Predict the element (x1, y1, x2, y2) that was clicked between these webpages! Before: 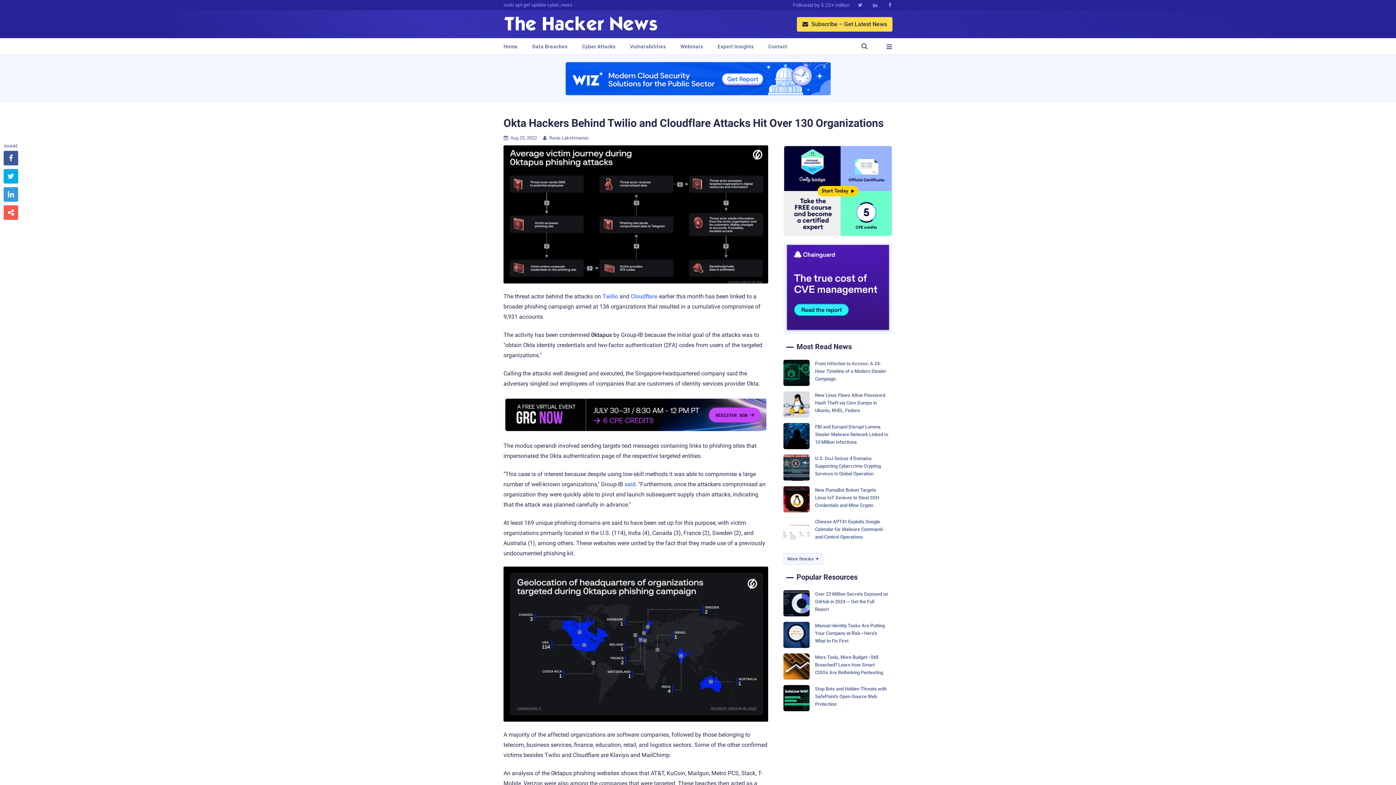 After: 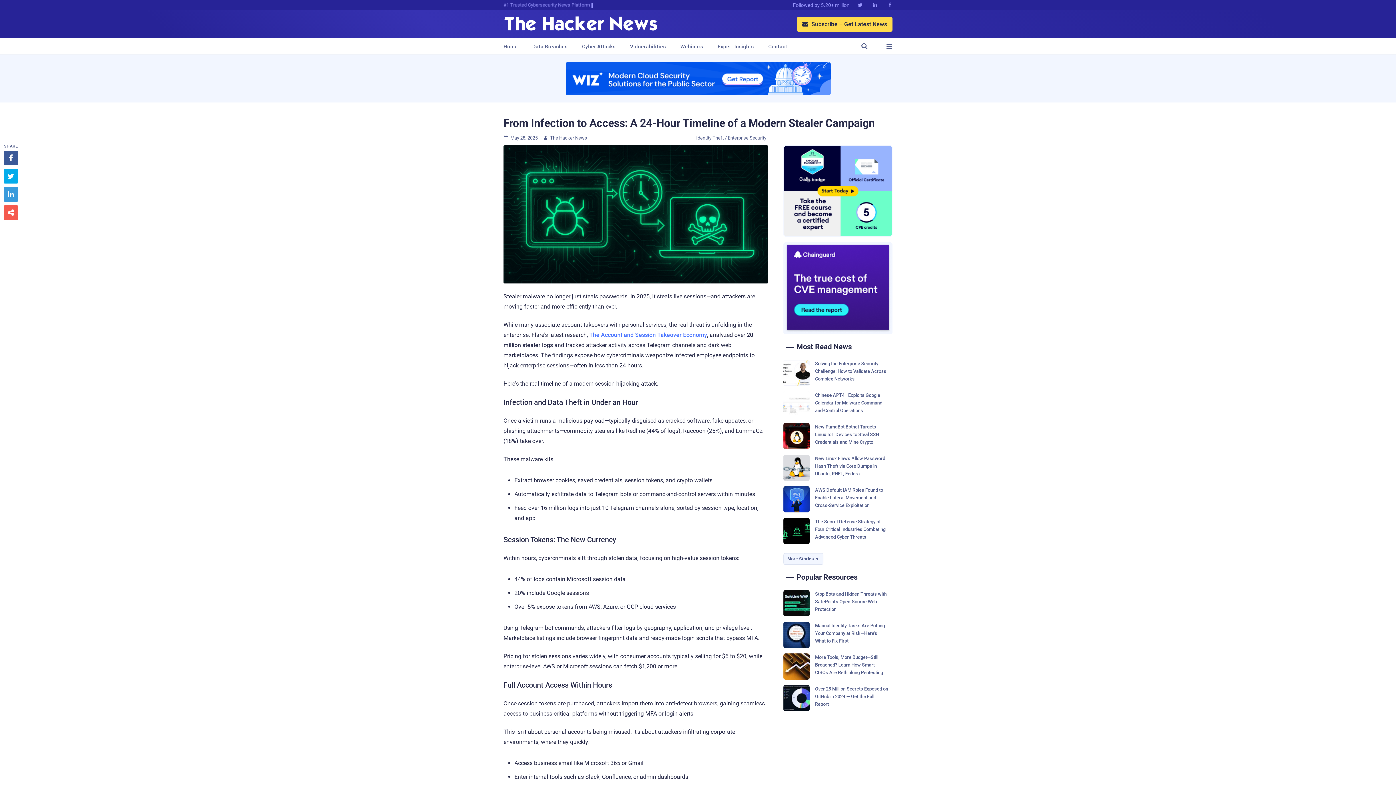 Action: label: From Infection to Access: A 24-Hour Timeline of a Modern Stealer Campaign bbox: (783, 360, 892, 386)